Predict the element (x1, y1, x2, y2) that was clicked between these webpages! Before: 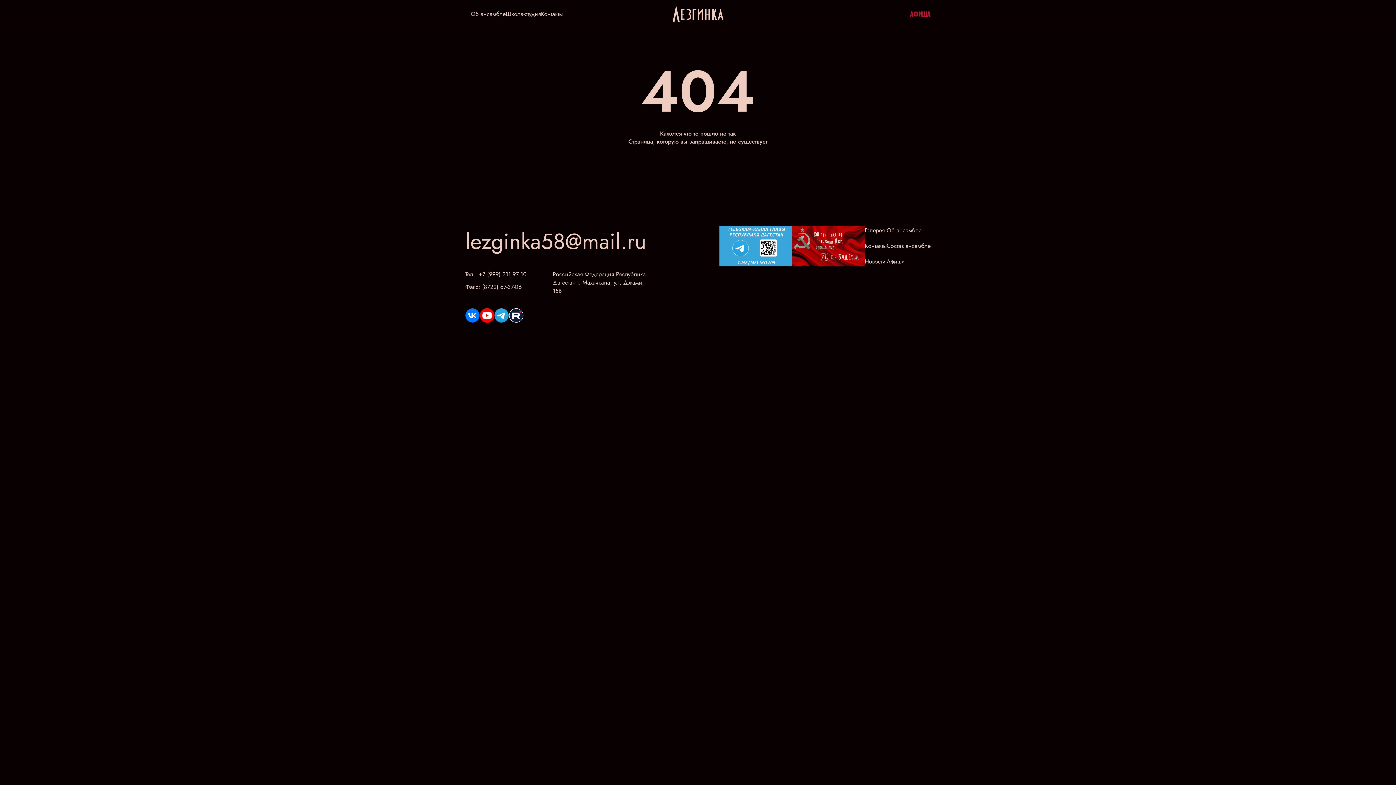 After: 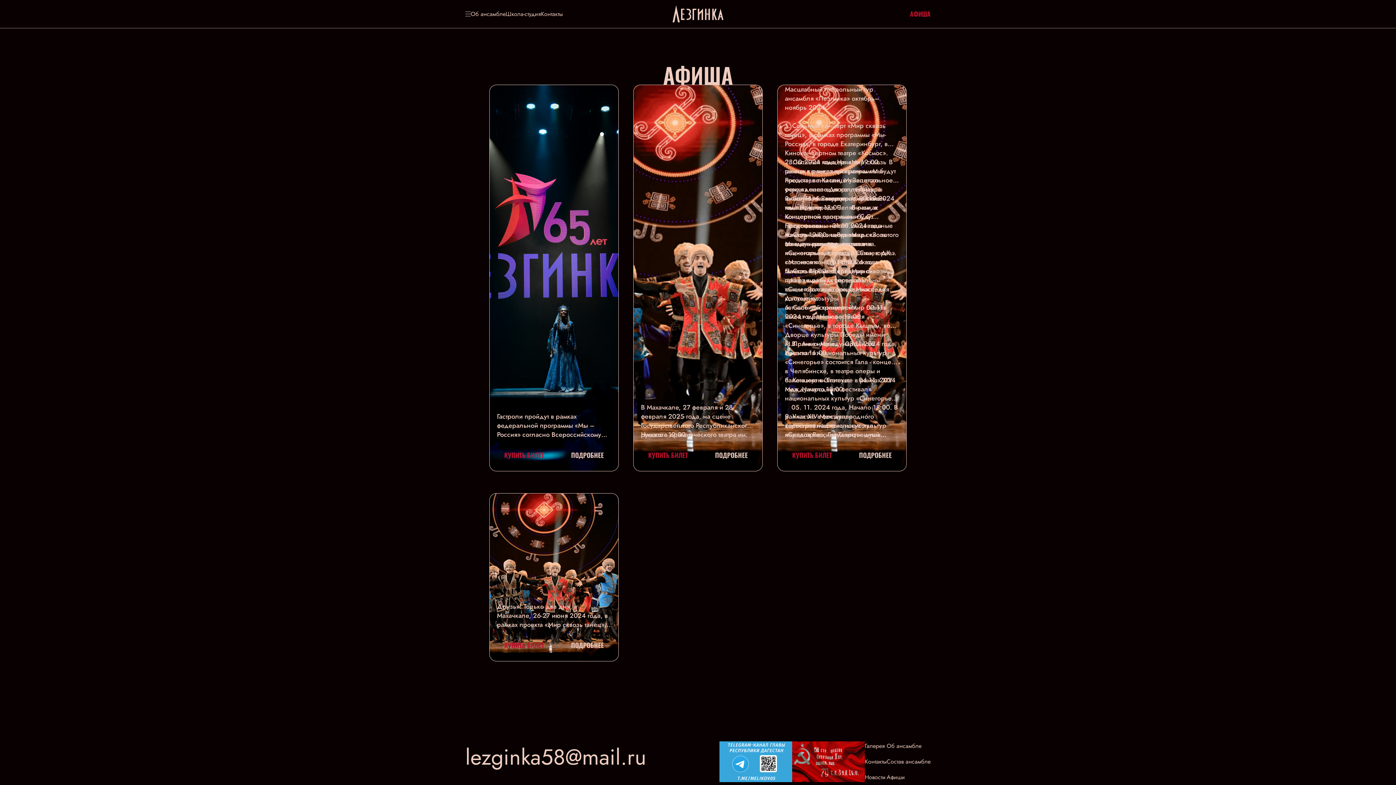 Action: bbox: (886, 257, 905, 265) label: Афиши